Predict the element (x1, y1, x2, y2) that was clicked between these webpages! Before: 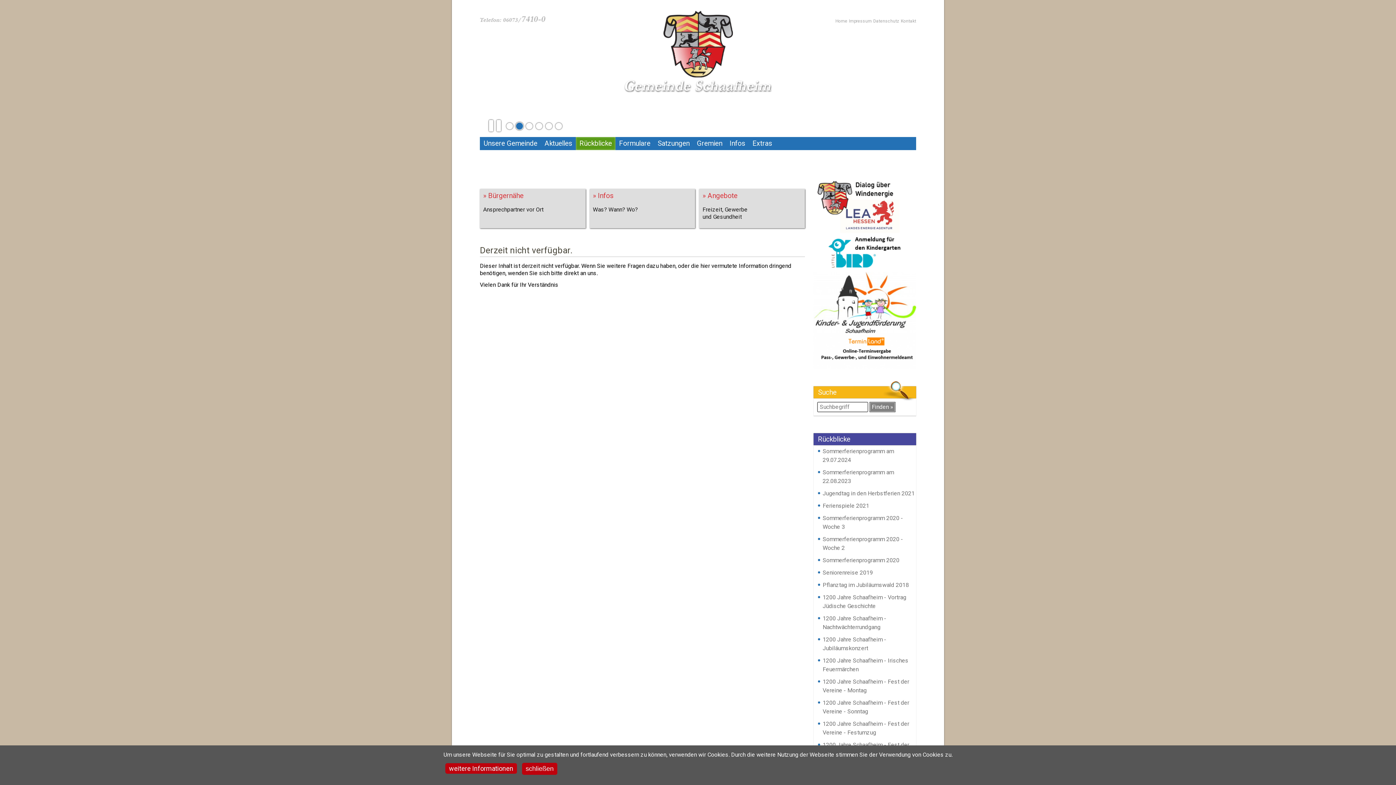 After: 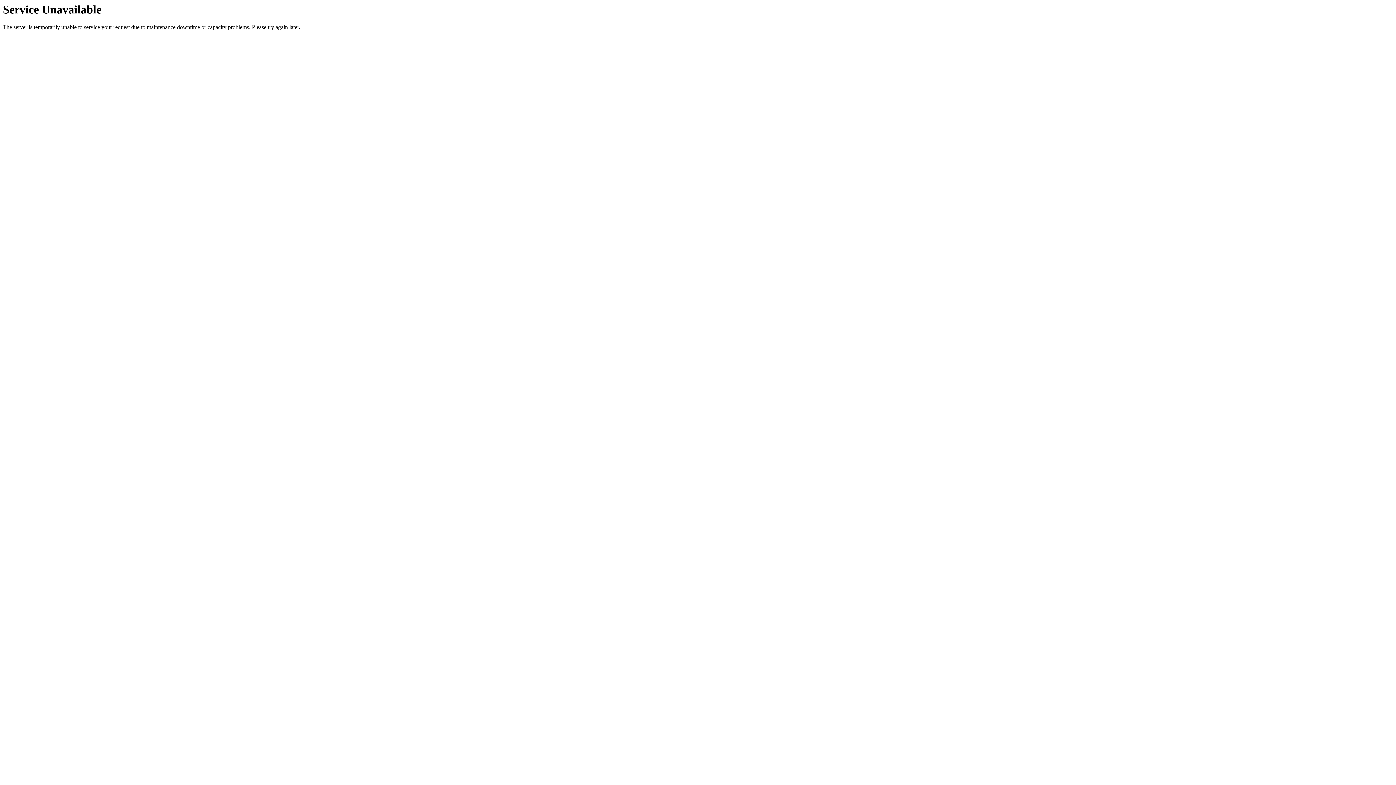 Action: label: Datenschutz bbox: (873, 18, 899, 23)